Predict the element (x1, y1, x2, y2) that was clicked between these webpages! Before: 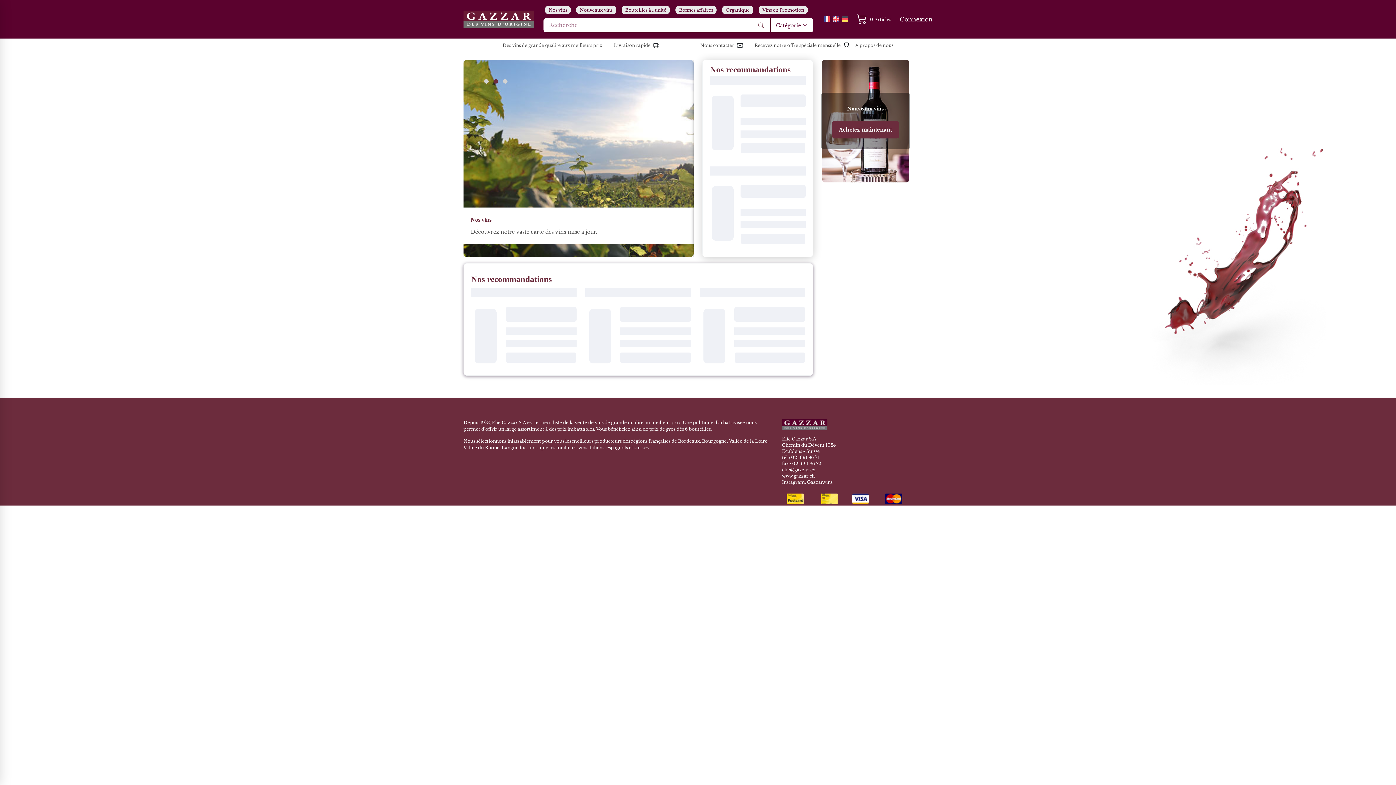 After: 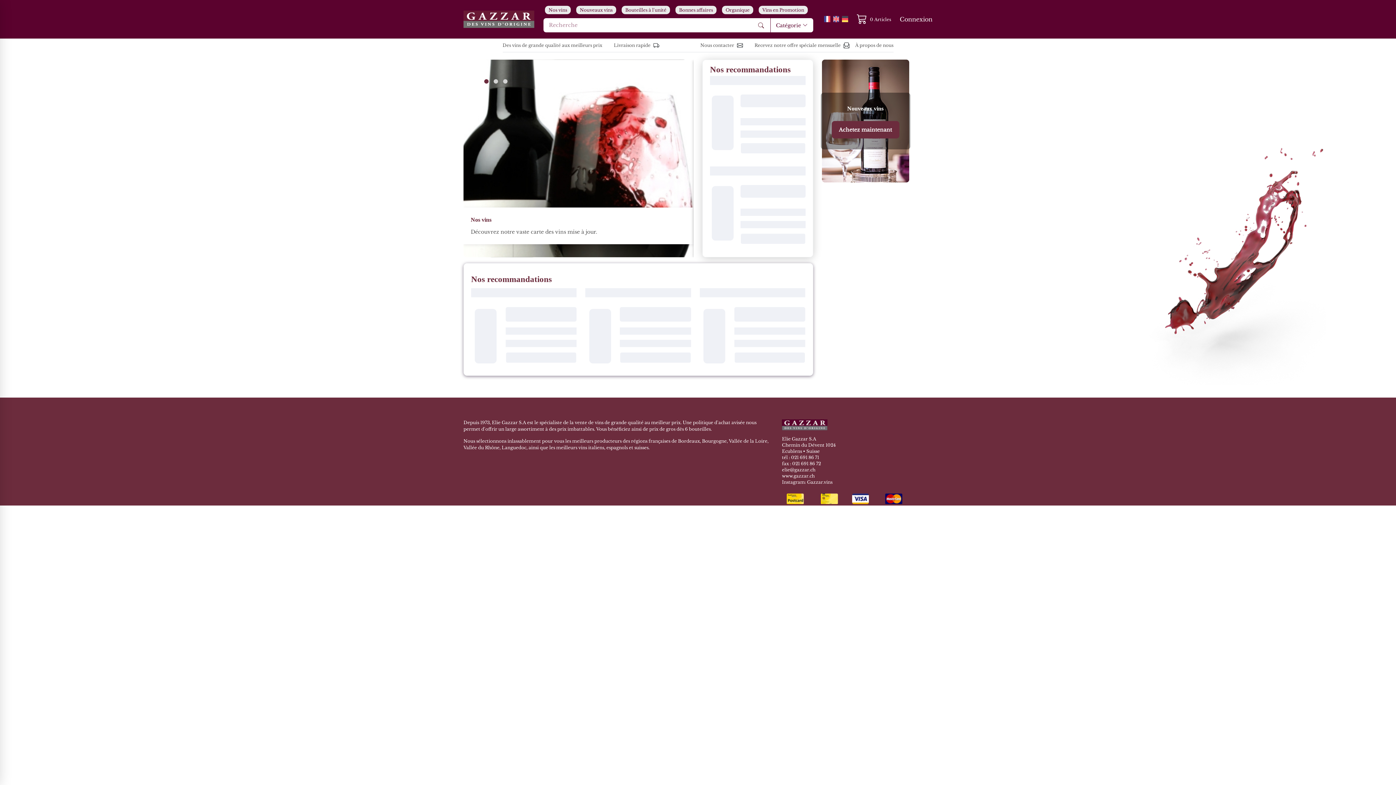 Action: label: tél : 021 691 86 71 bbox: (782, 454, 819, 460)